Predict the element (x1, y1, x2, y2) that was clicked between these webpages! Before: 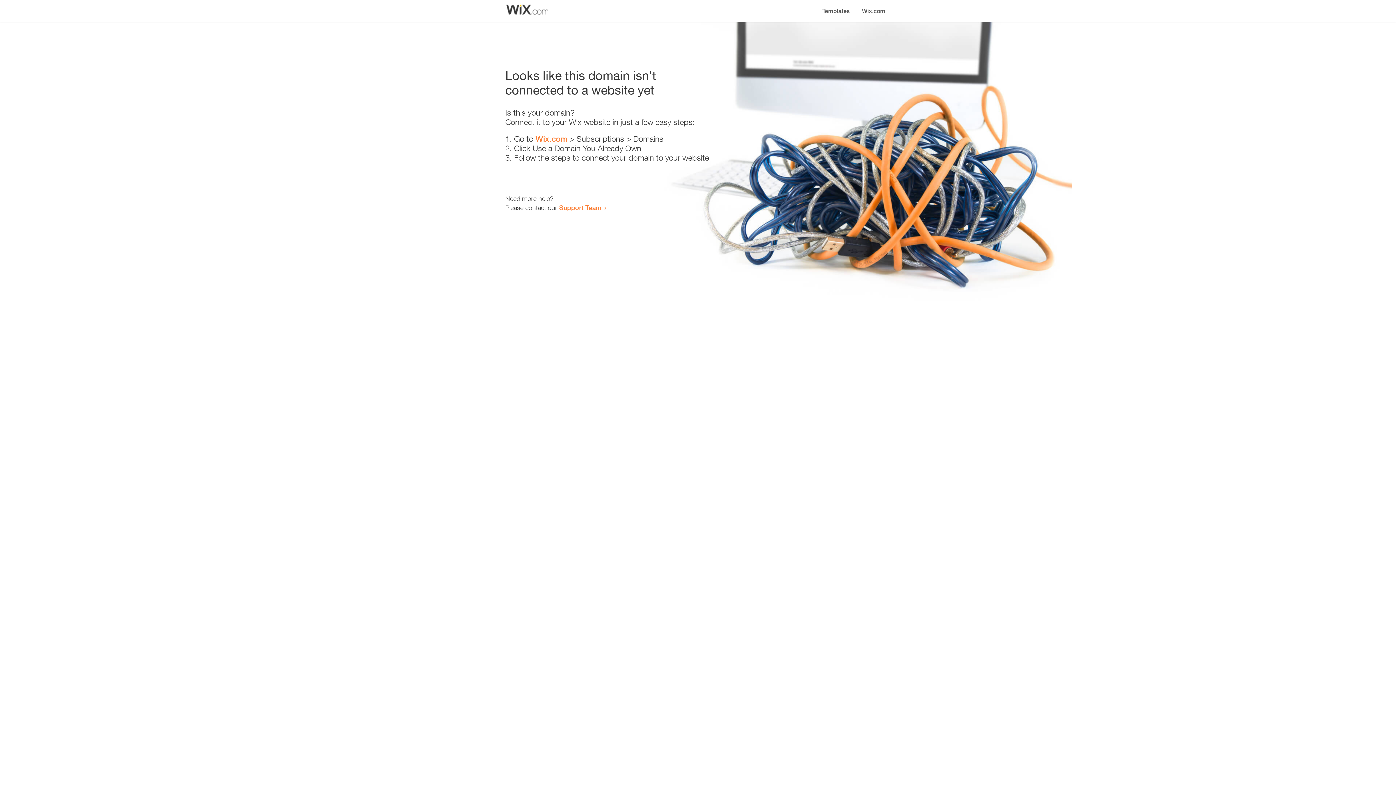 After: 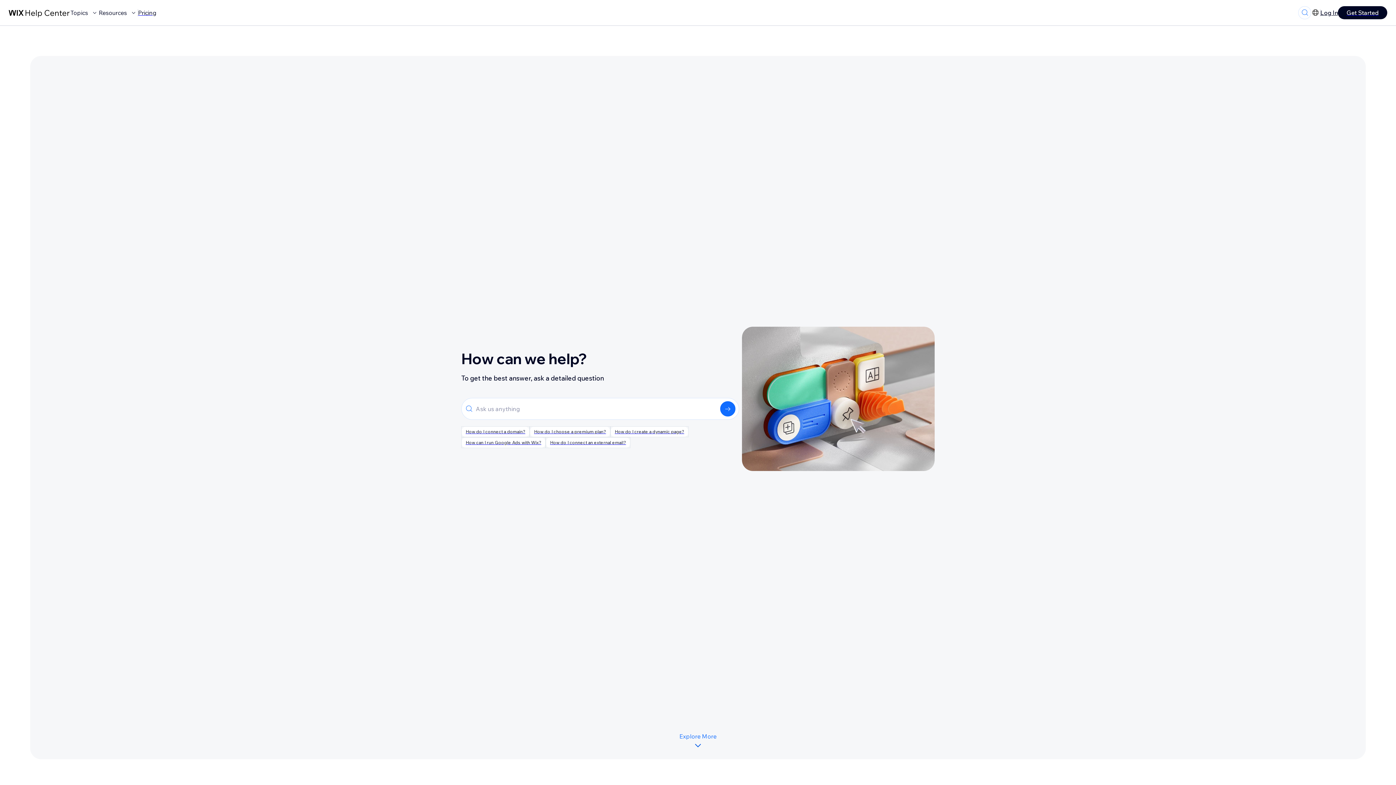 Action: bbox: (559, 203, 601, 211) label: Support Team